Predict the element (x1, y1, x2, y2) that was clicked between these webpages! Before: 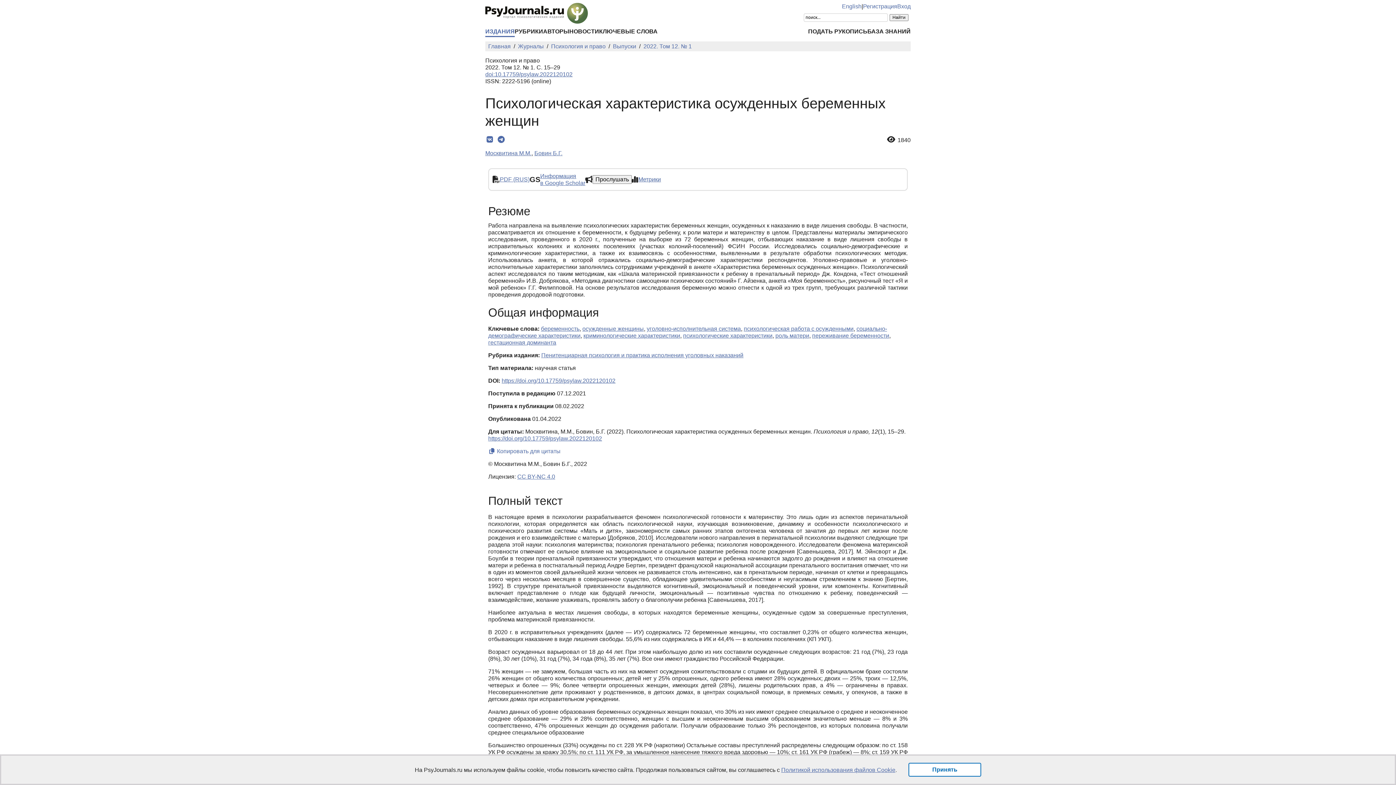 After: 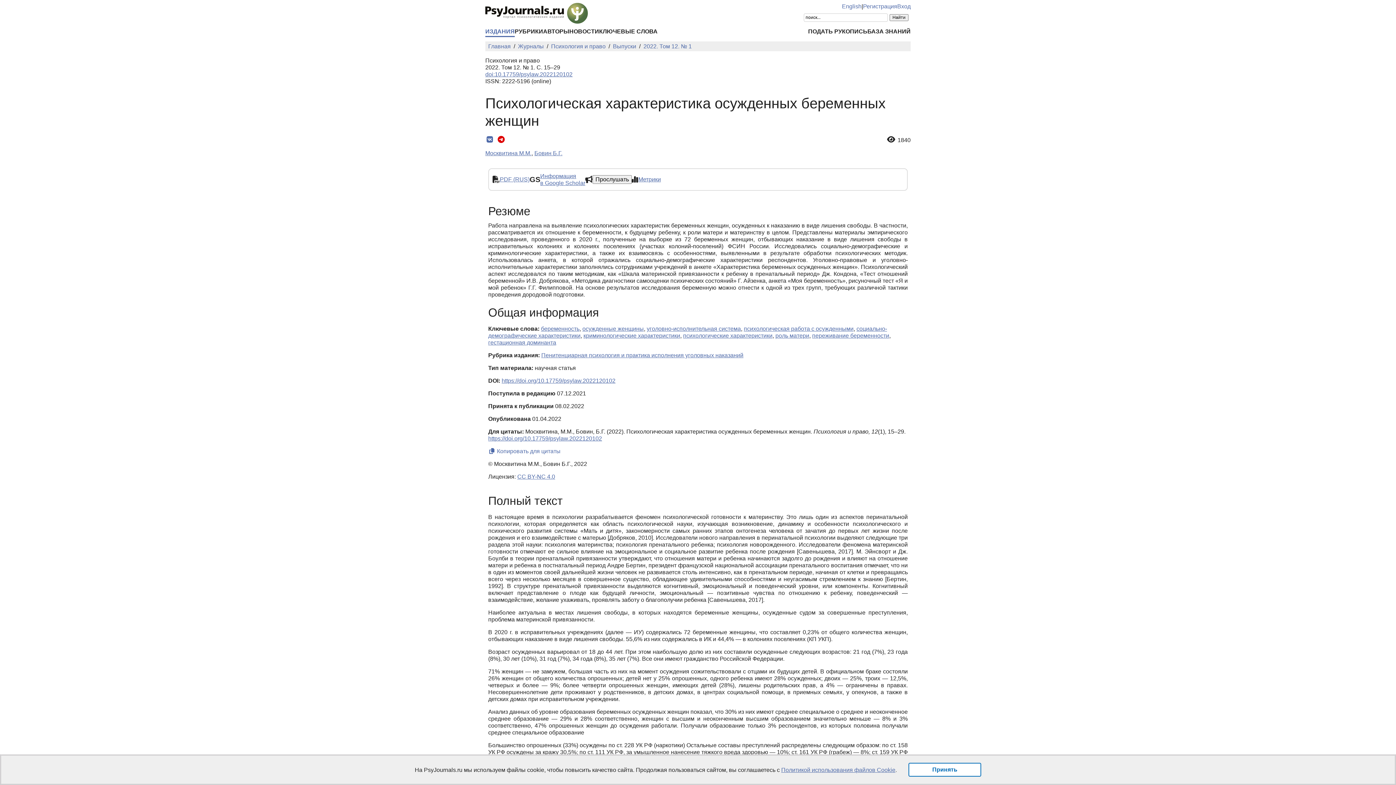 Action: bbox: (496, 135, 505, 143) label: Поделиться в Telegram